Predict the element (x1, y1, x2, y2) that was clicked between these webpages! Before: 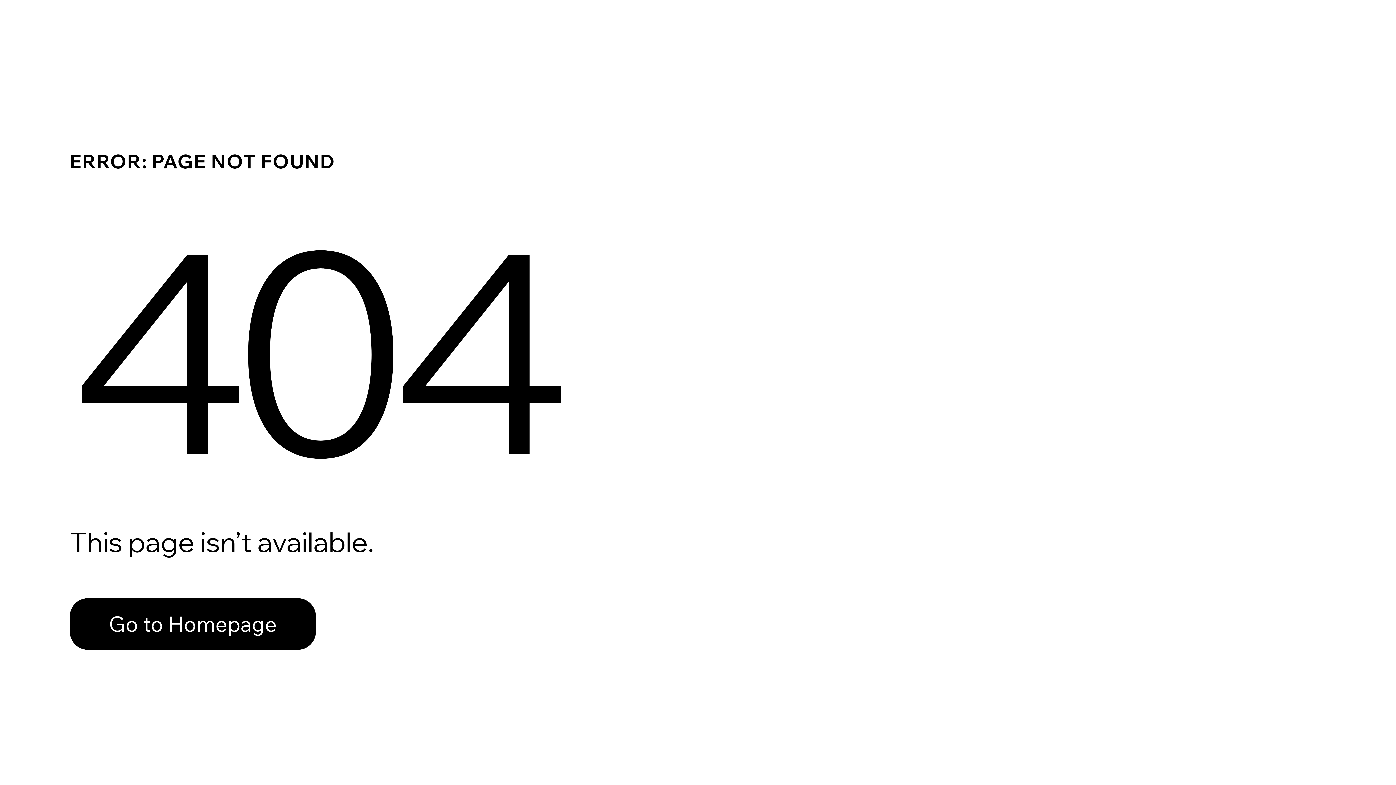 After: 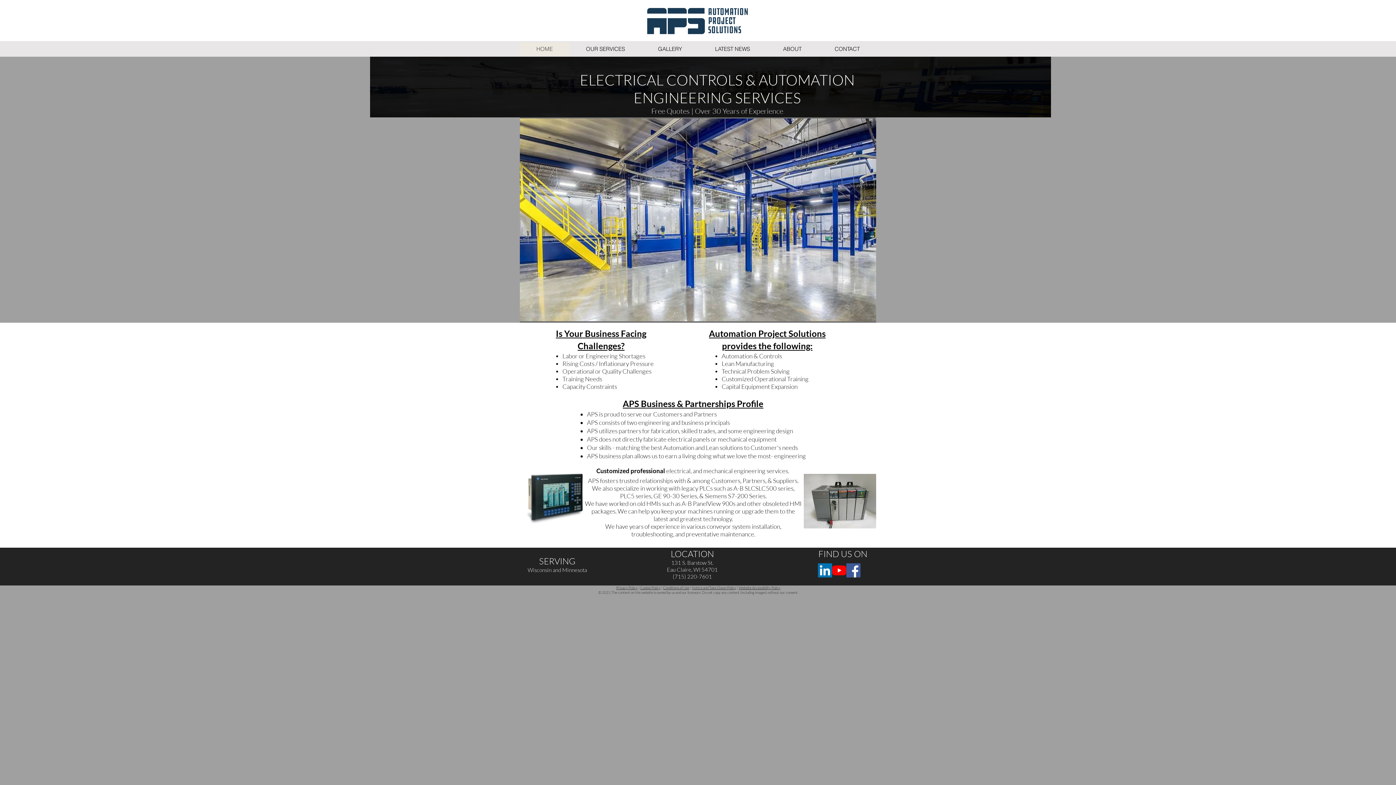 Action: bbox: (69, 598, 316, 650) label: Go to Homepage